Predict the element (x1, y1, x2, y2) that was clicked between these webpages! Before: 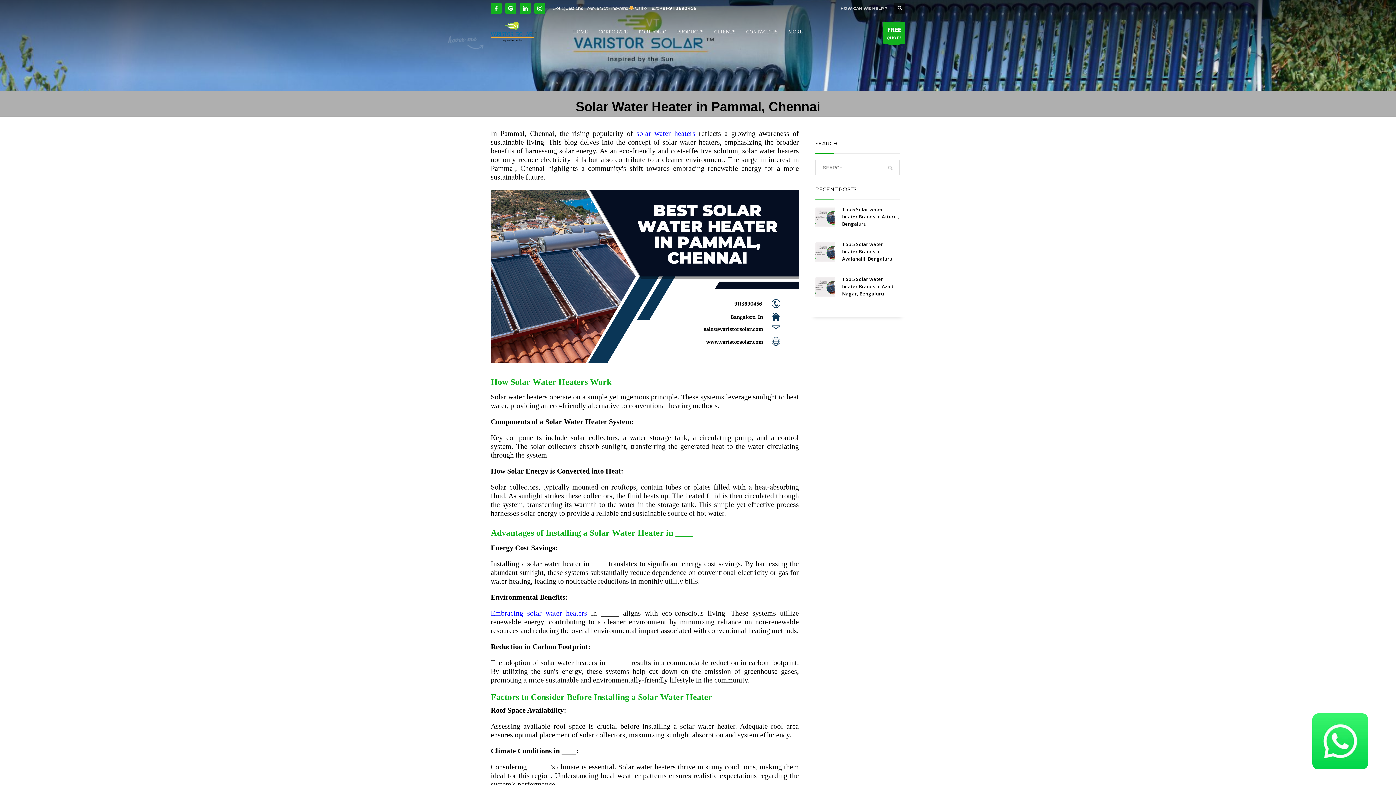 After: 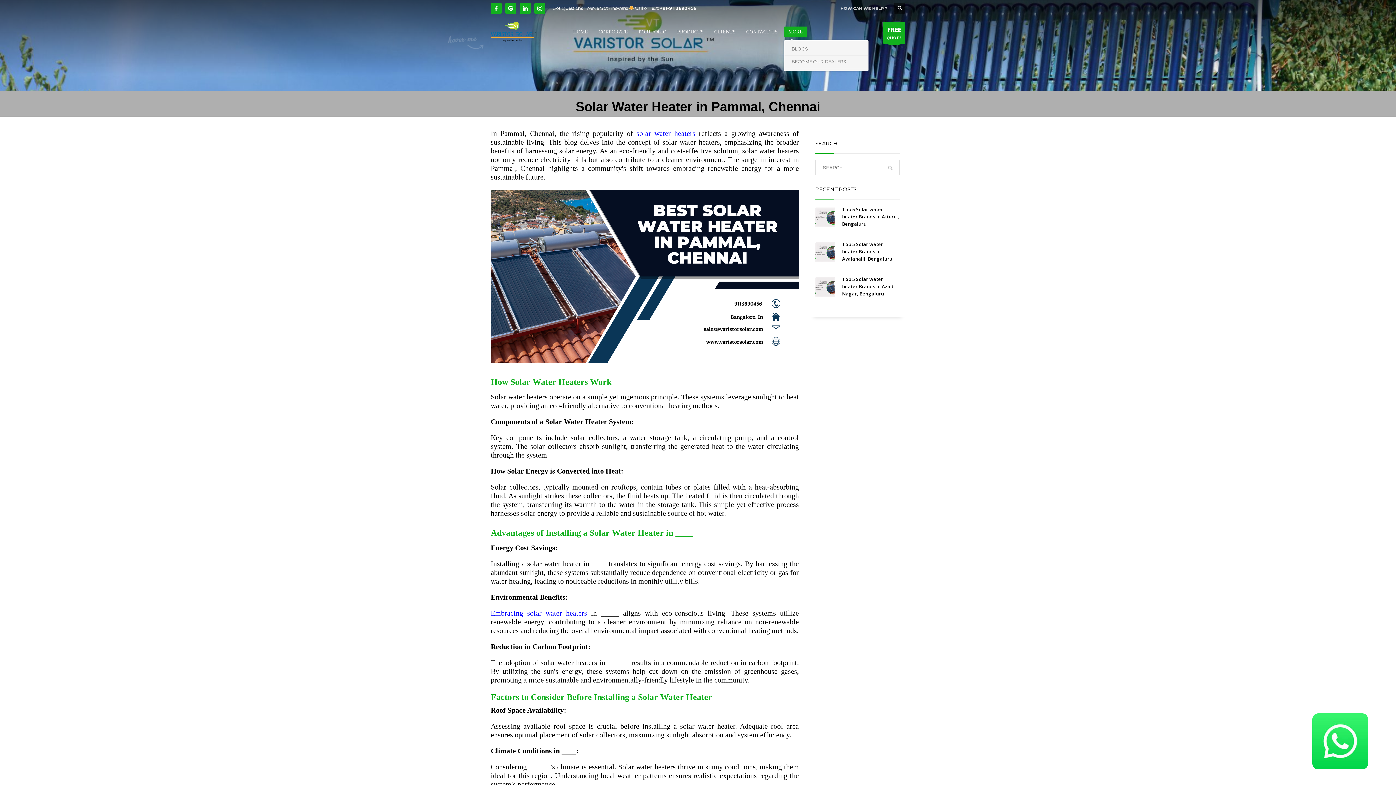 Action: bbox: (784, 27, 807, 36) label: MORE